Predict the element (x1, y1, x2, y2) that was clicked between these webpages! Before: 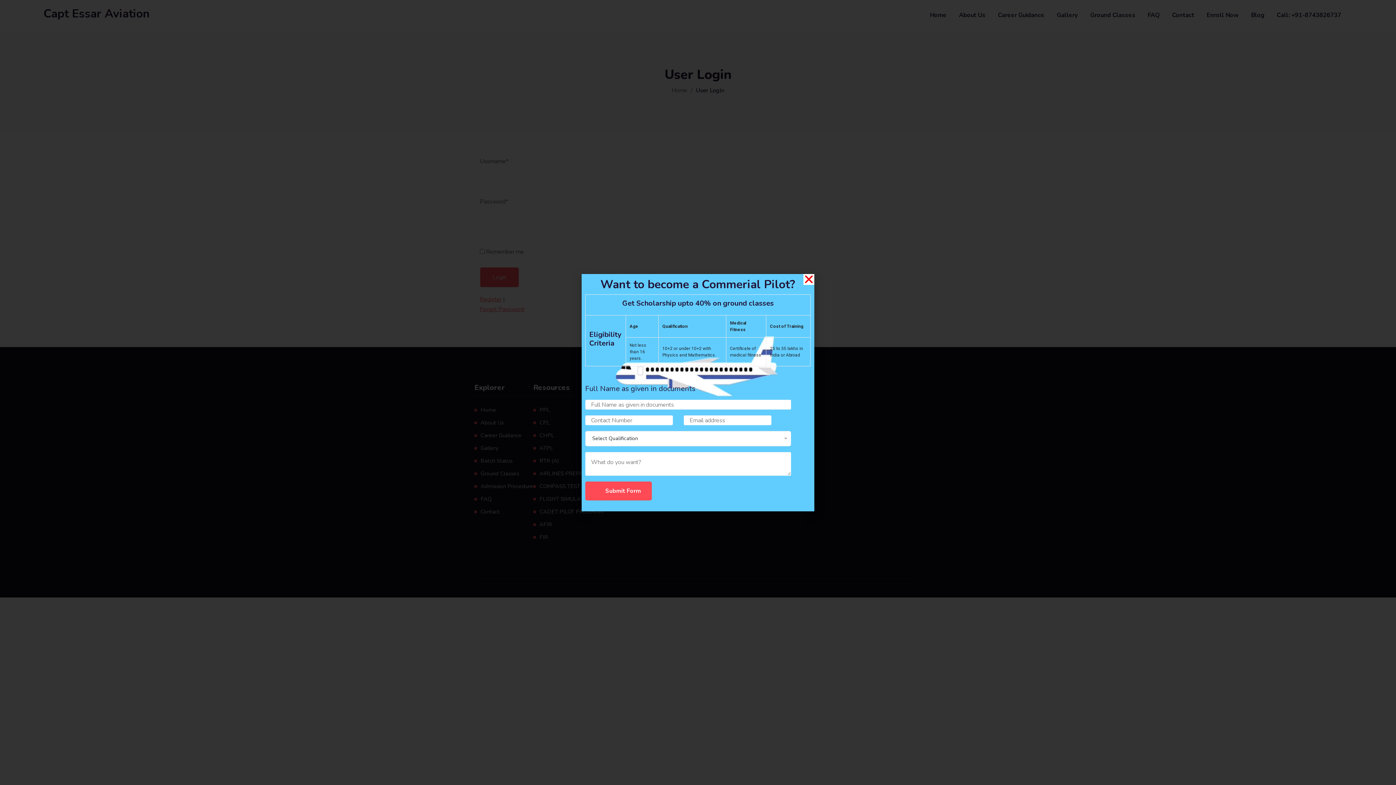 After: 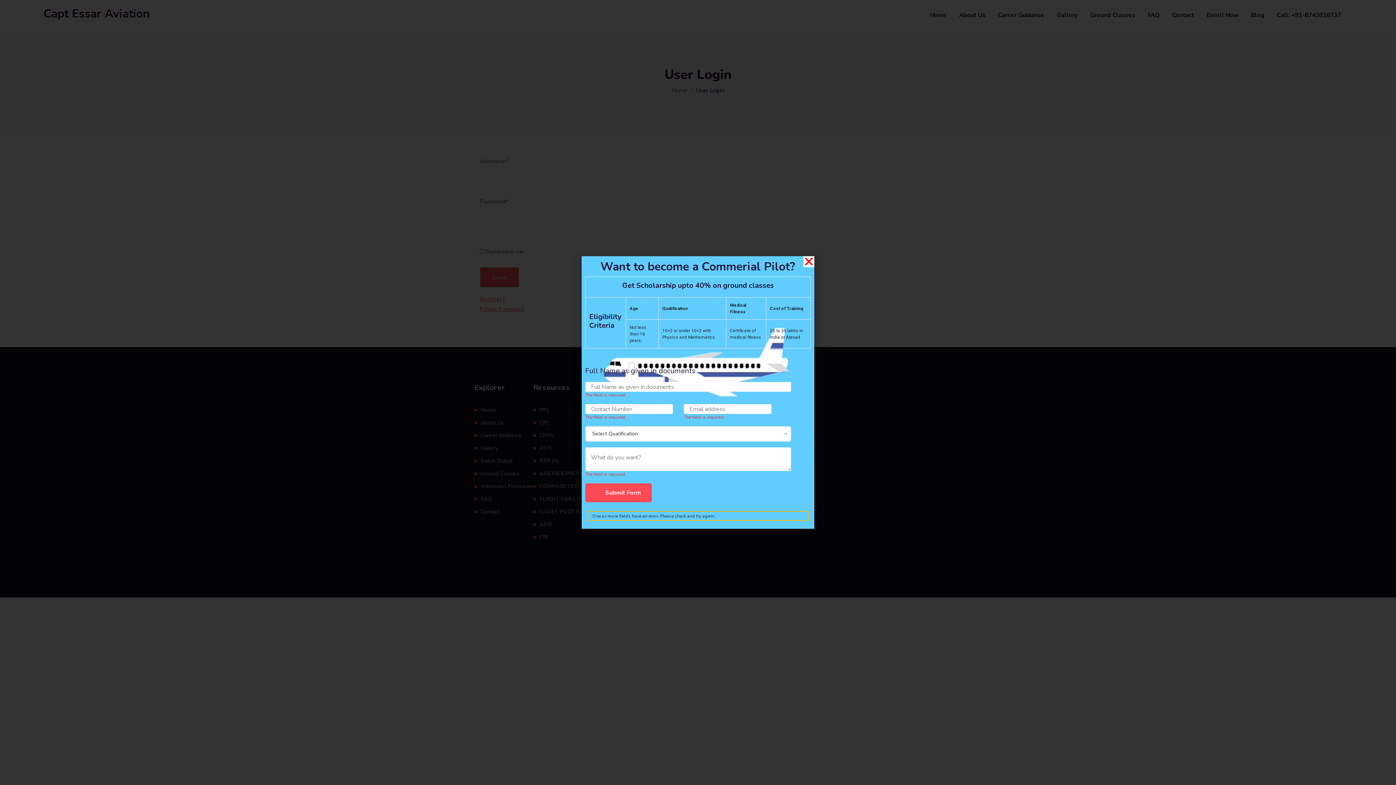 Action: label: Submit Form bbox: (585, 481, 652, 500)